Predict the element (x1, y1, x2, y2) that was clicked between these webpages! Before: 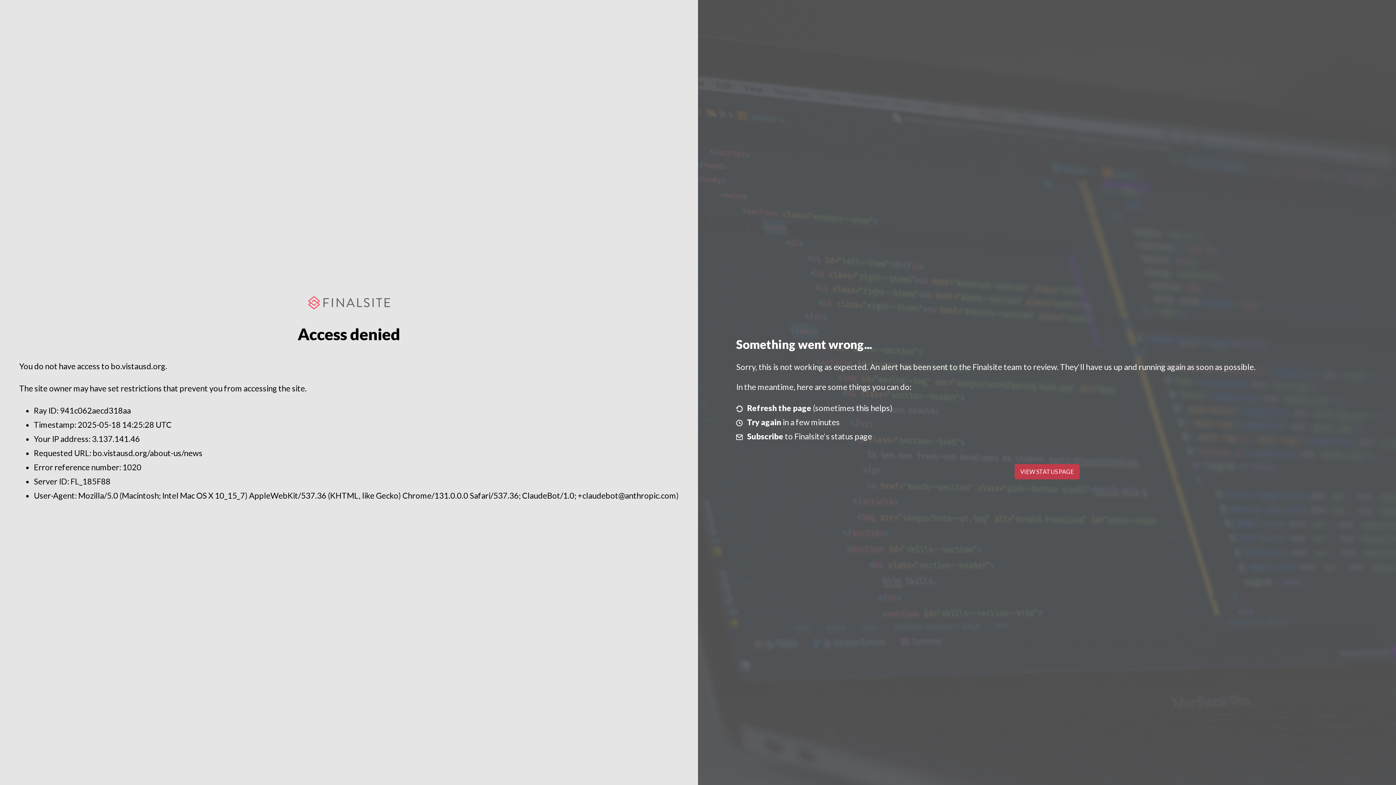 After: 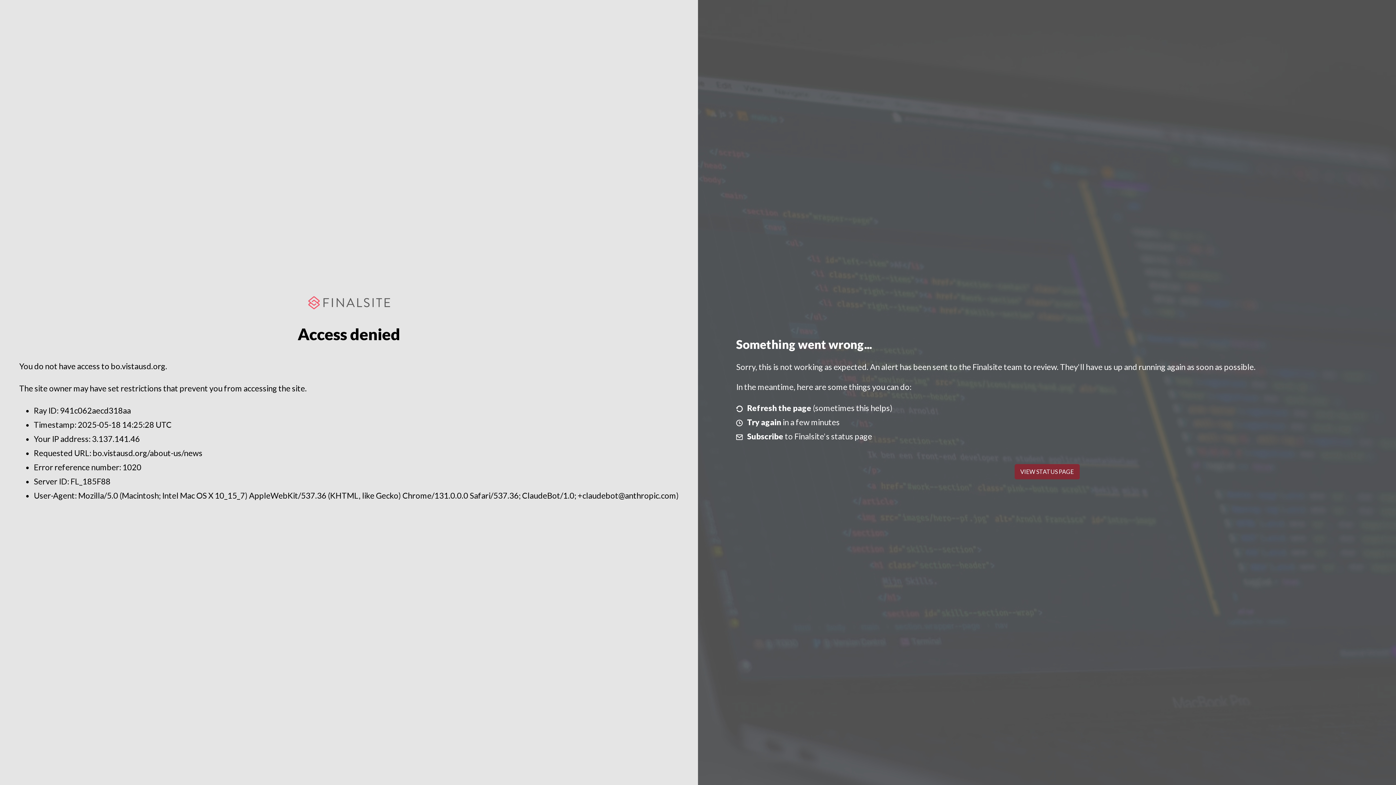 Action: bbox: (1014, 464, 1079, 479) label: VIEW STATUS PAGE